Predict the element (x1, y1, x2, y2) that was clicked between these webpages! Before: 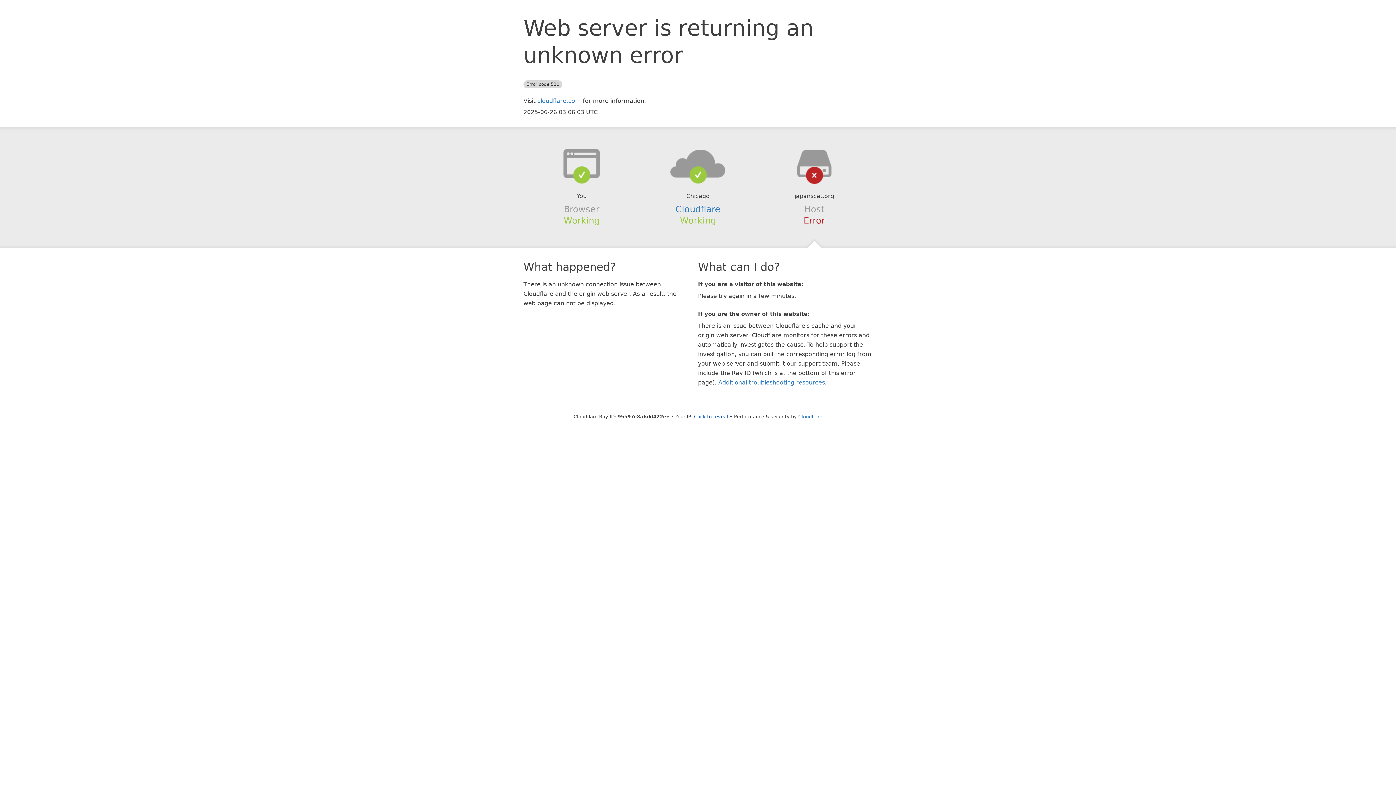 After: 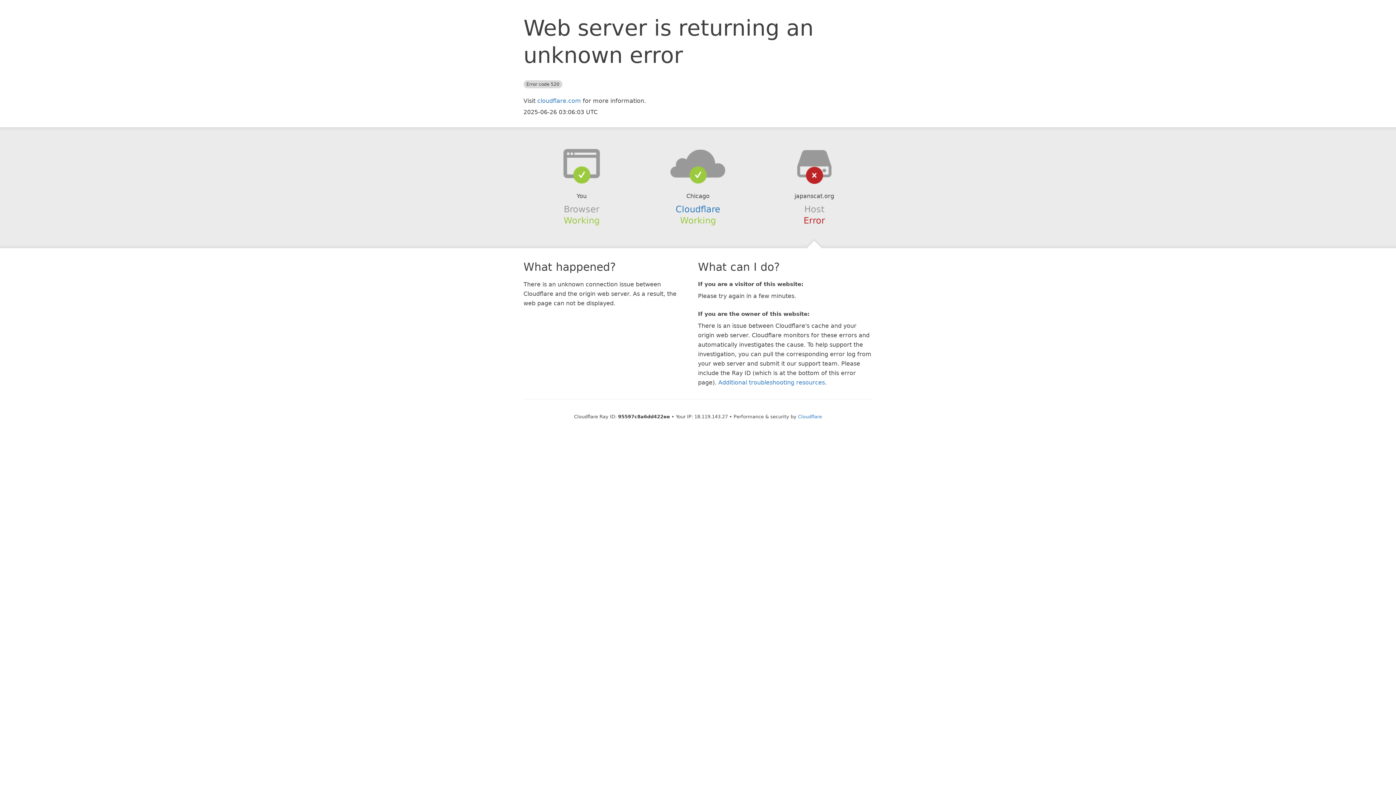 Action: label: Click to reveal bbox: (694, 414, 728, 419)